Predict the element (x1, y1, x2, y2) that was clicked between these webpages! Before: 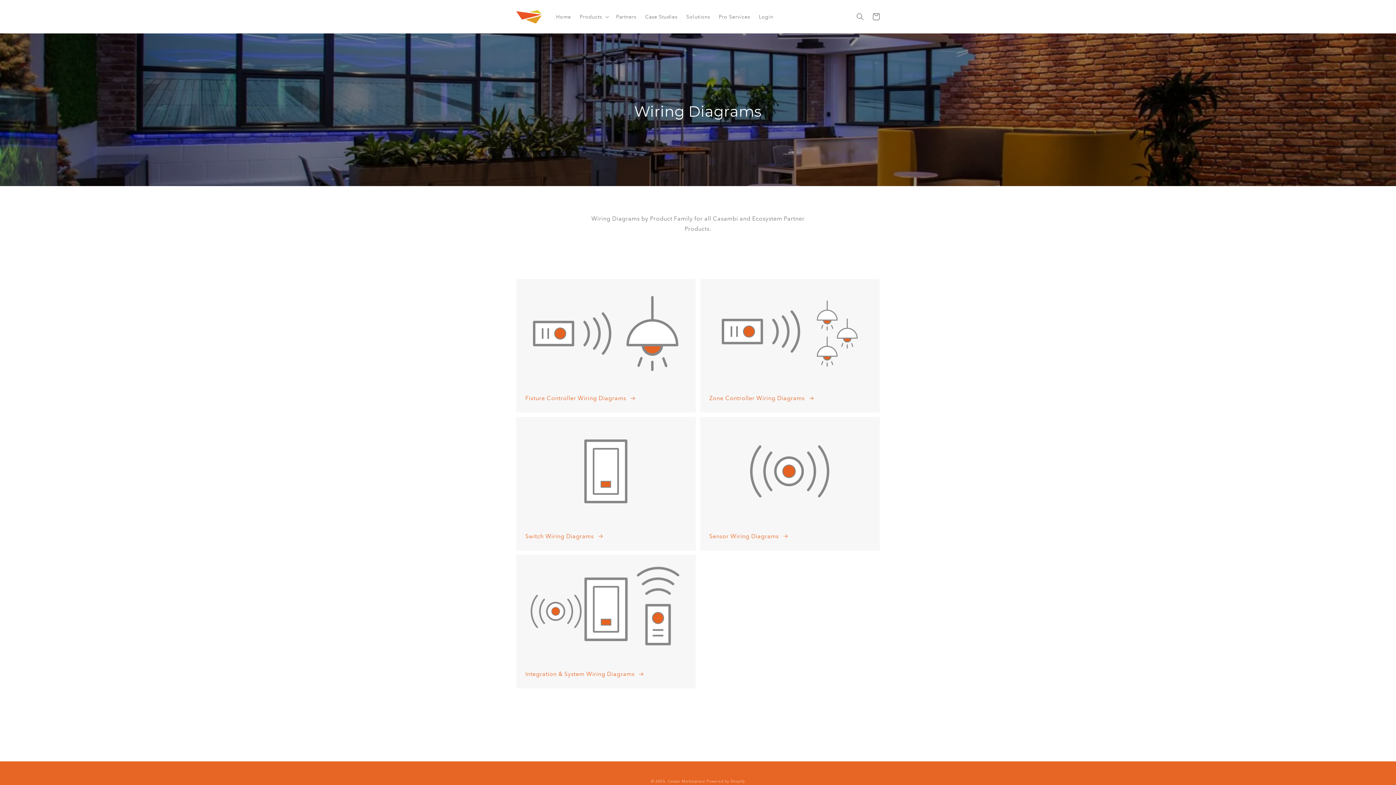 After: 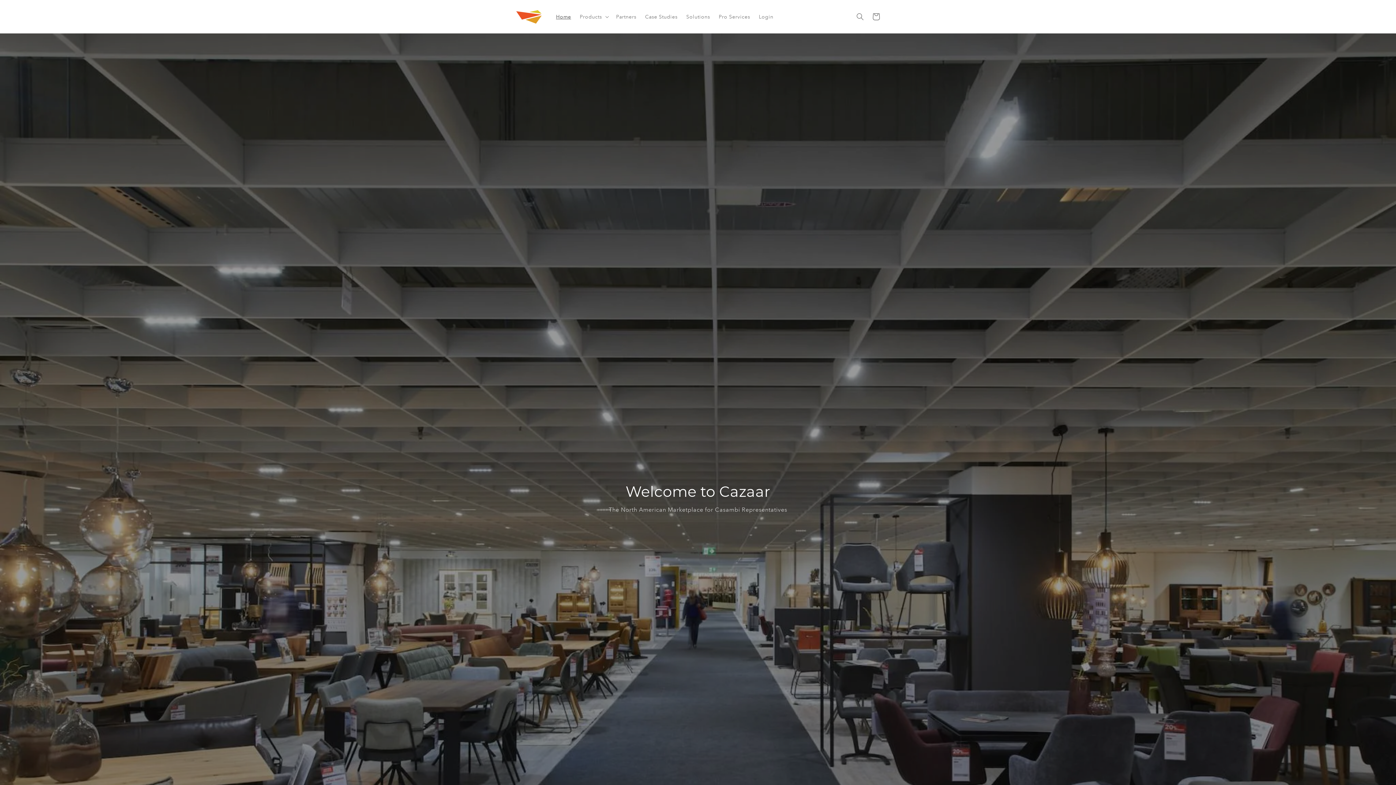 Action: bbox: (513, 7, 544, 26)